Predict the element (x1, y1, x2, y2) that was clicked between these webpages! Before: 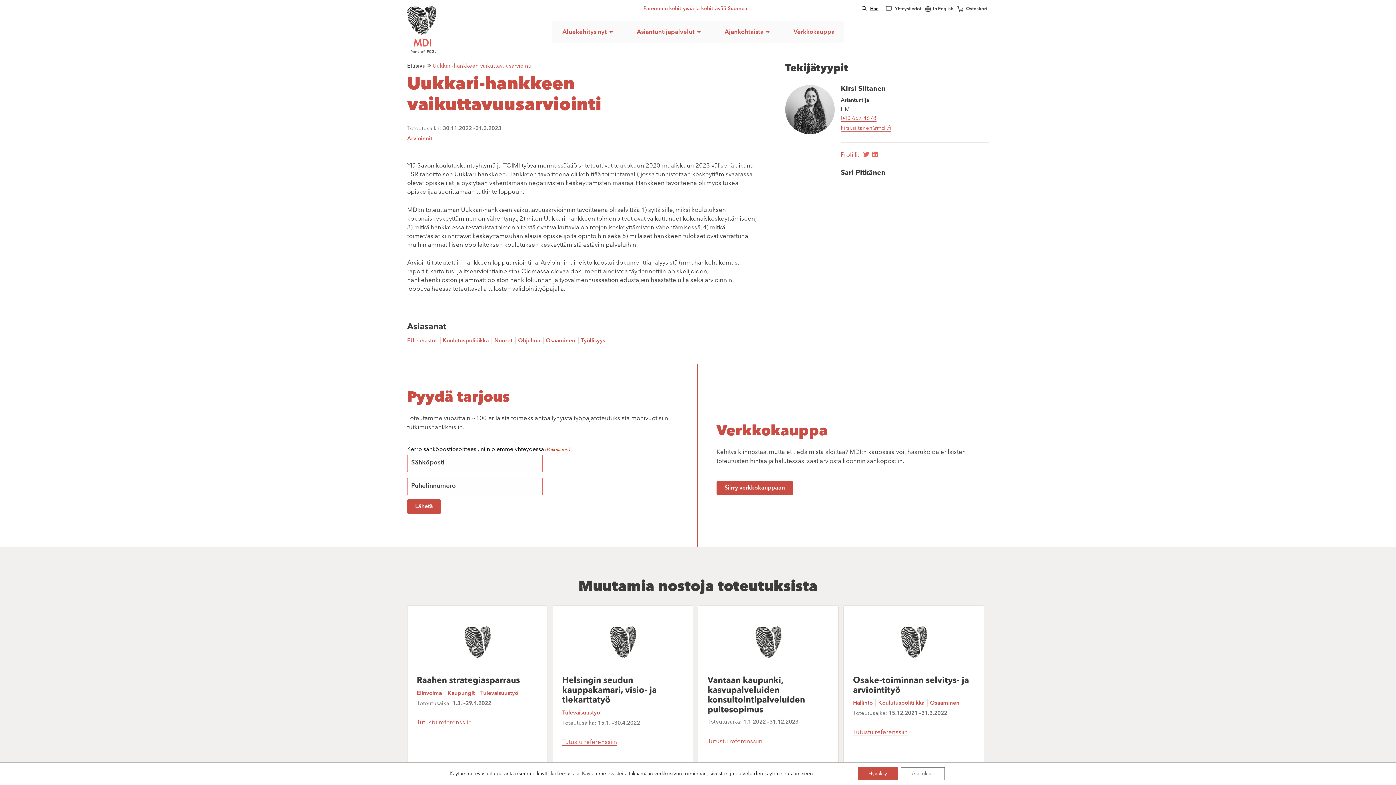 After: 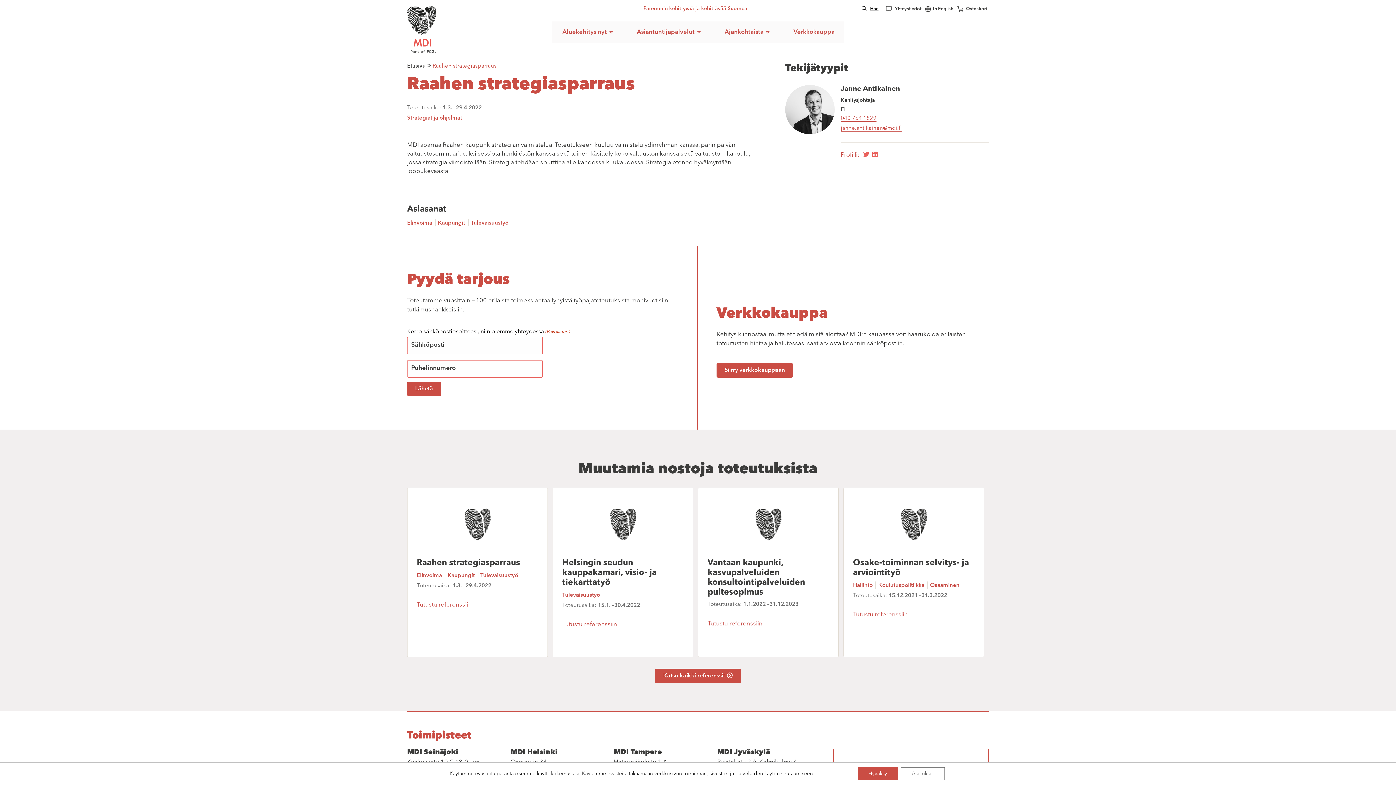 Action: bbox: (416, 676, 538, 686) label: Raahen strategiasparraus